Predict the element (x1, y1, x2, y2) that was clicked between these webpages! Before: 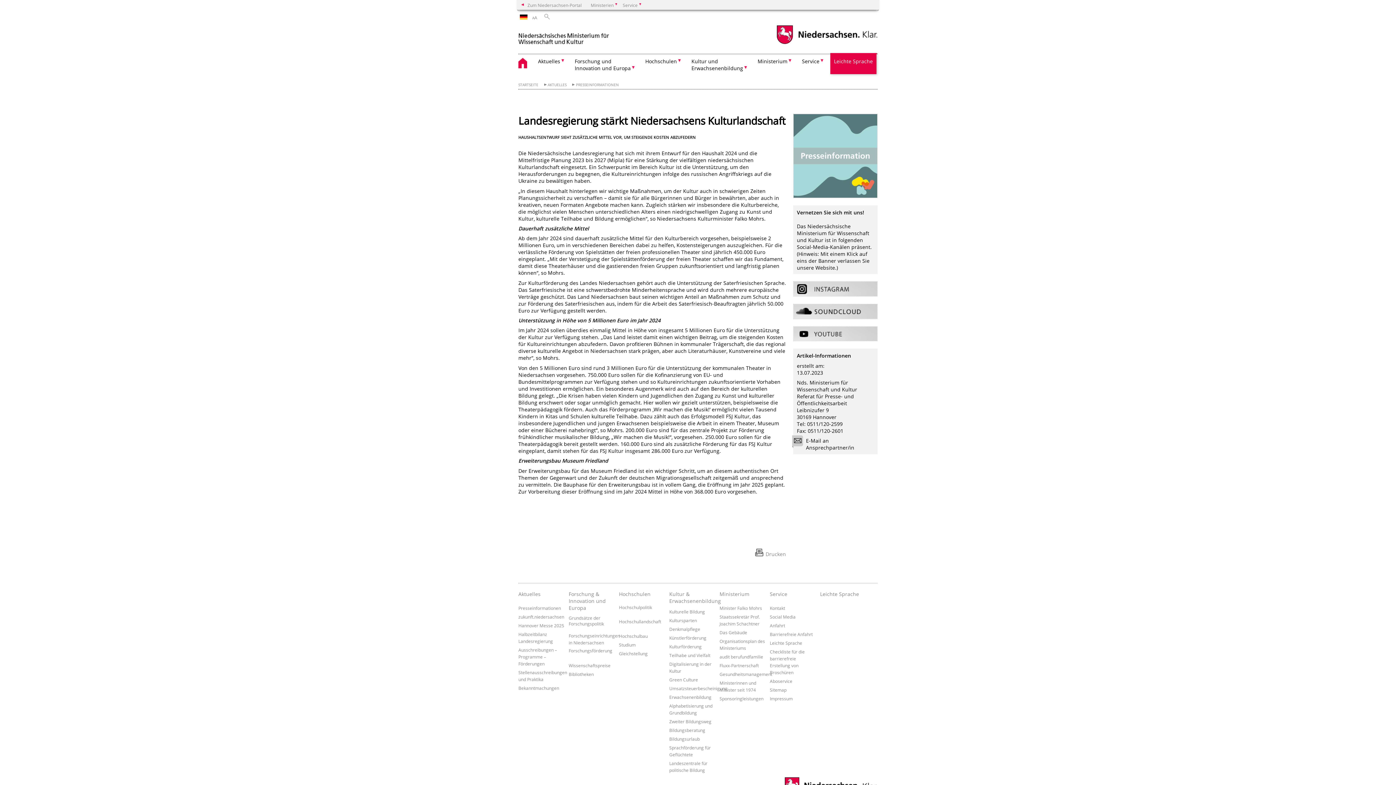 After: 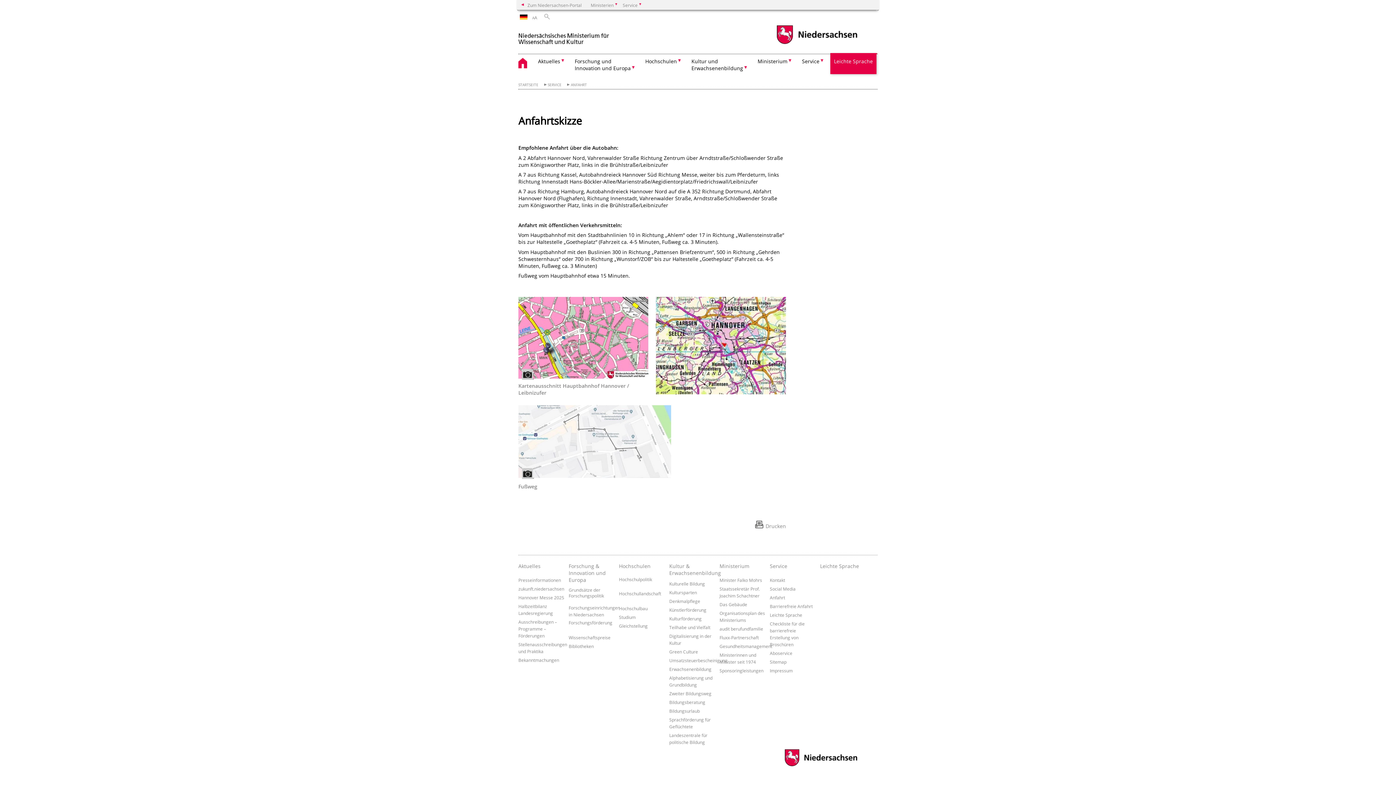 Action: bbox: (770, 622, 785, 628) label: Anfahrt